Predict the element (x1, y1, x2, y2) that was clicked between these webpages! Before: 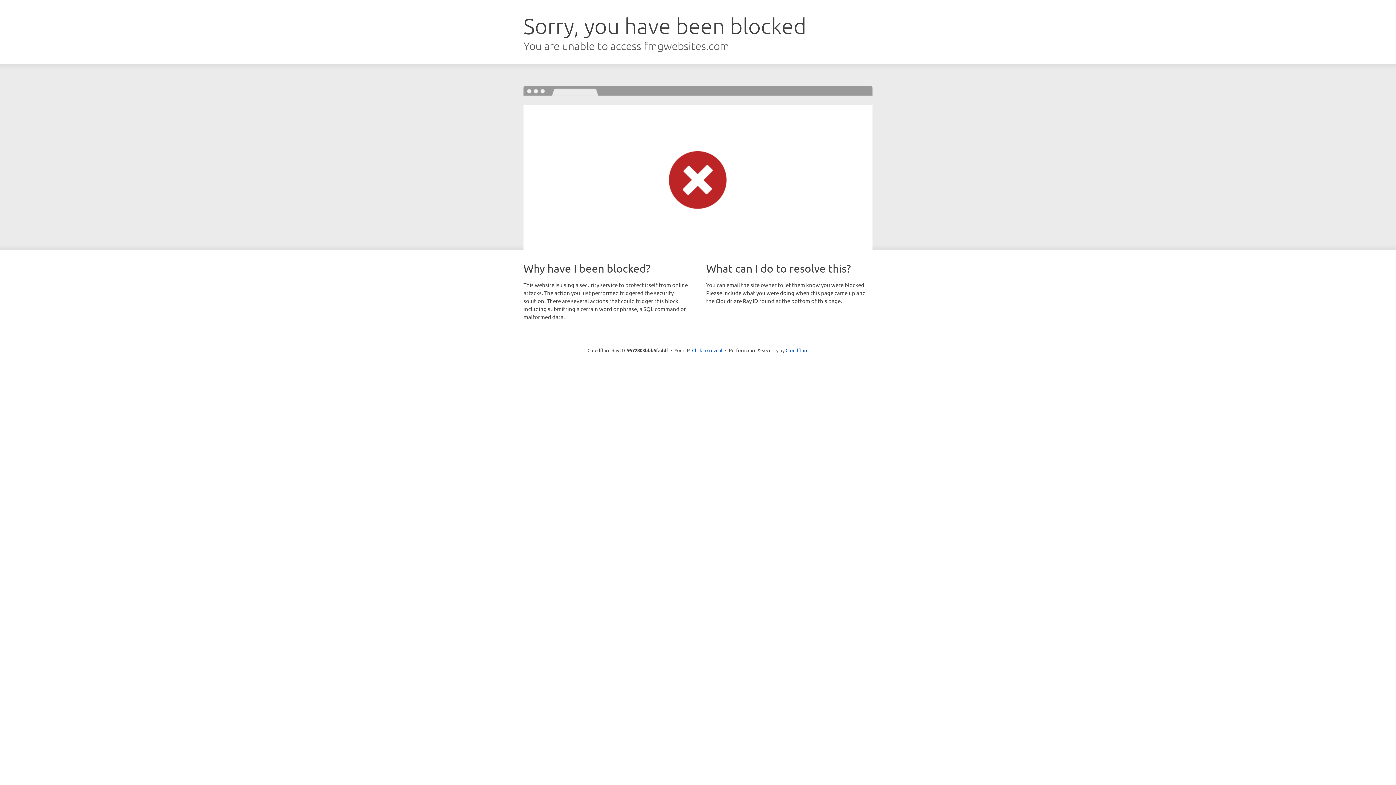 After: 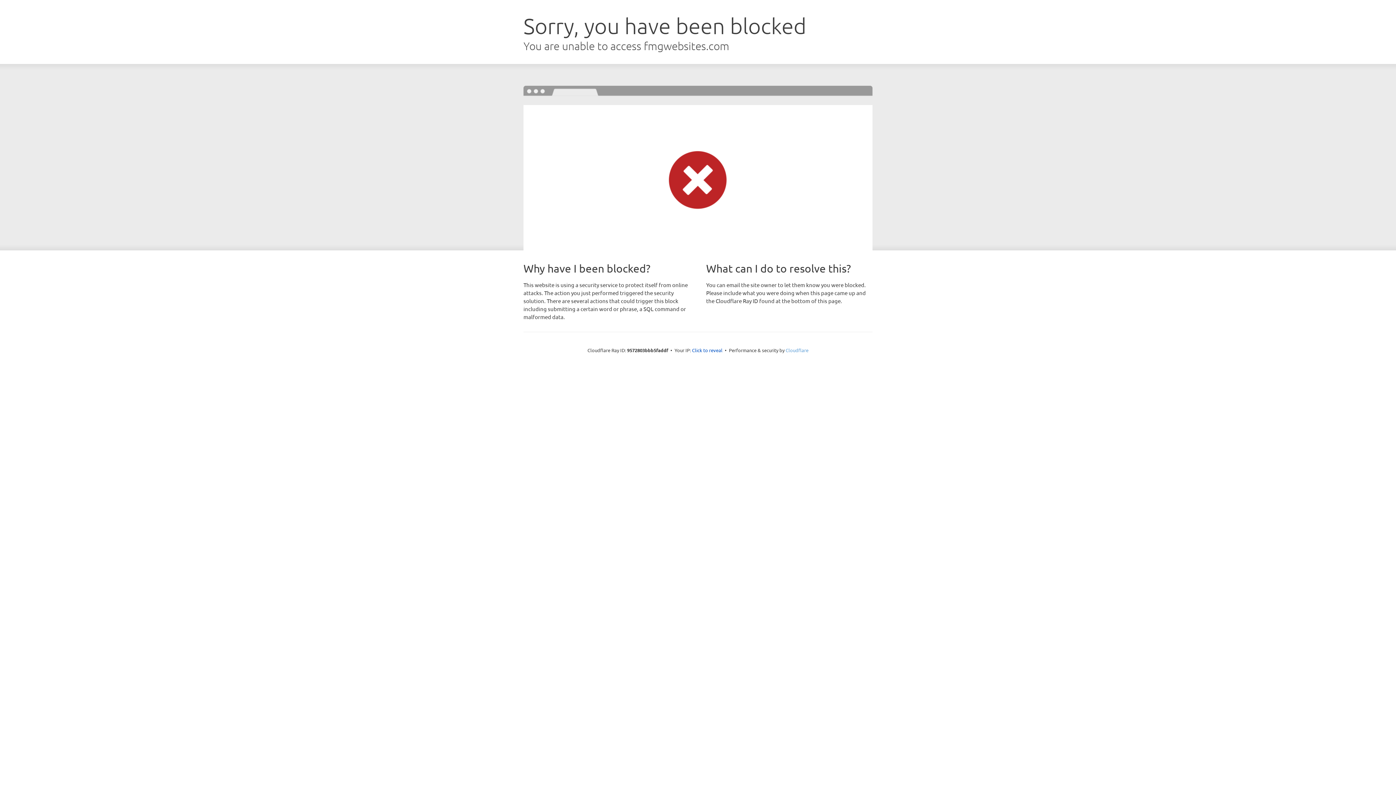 Action: bbox: (785, 347, 808, 353) label: Cloudflare